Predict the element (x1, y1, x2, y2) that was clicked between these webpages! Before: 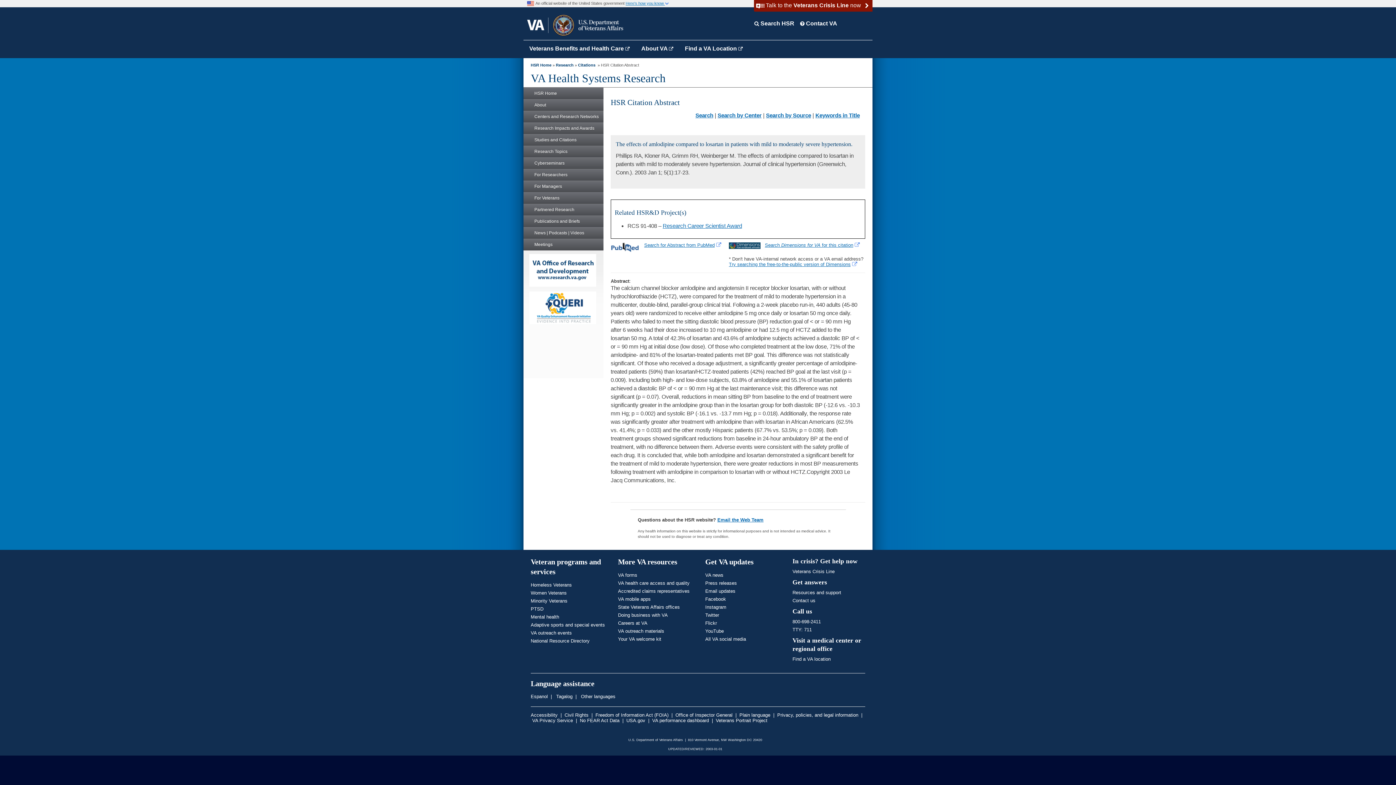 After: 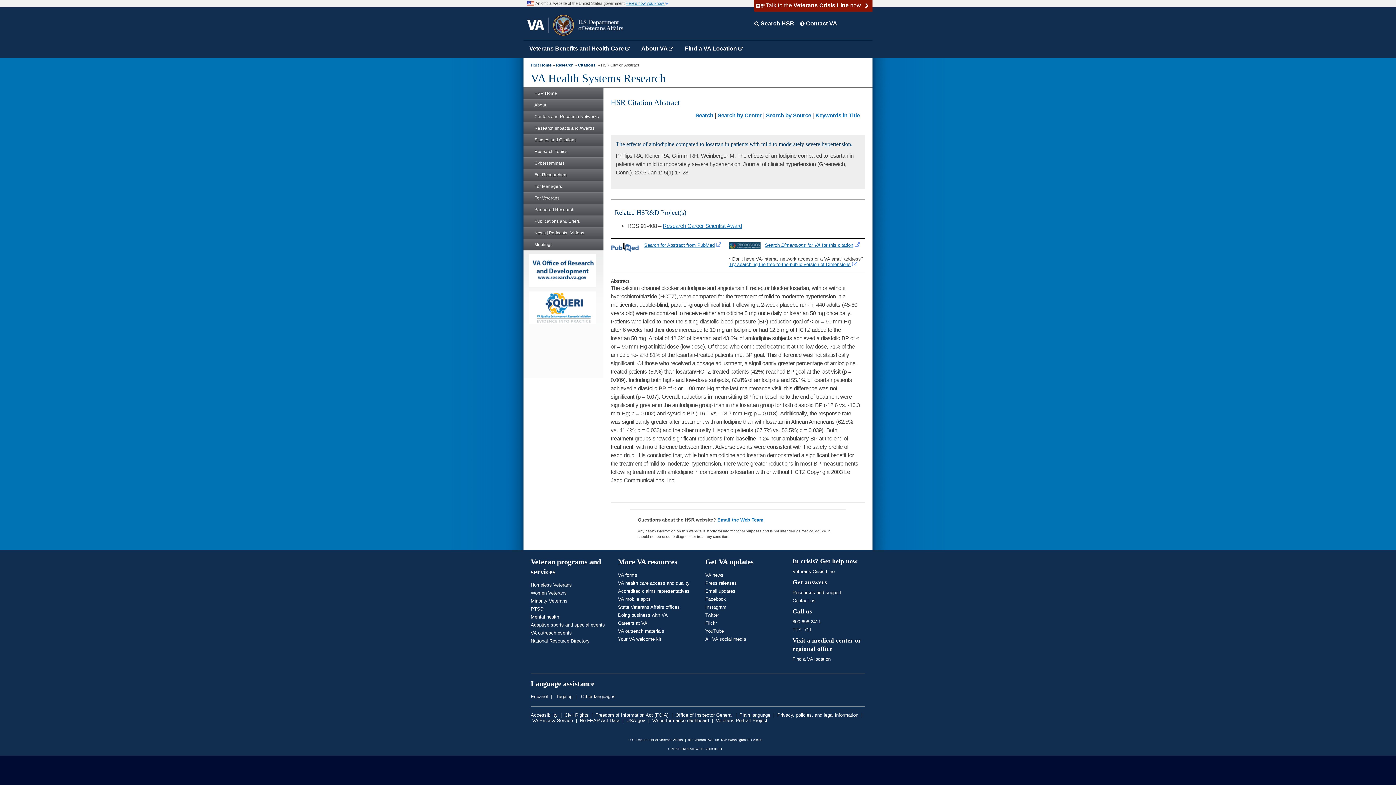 Action: bbox: (523, 215, 603, 227) label: Publications and Briefs